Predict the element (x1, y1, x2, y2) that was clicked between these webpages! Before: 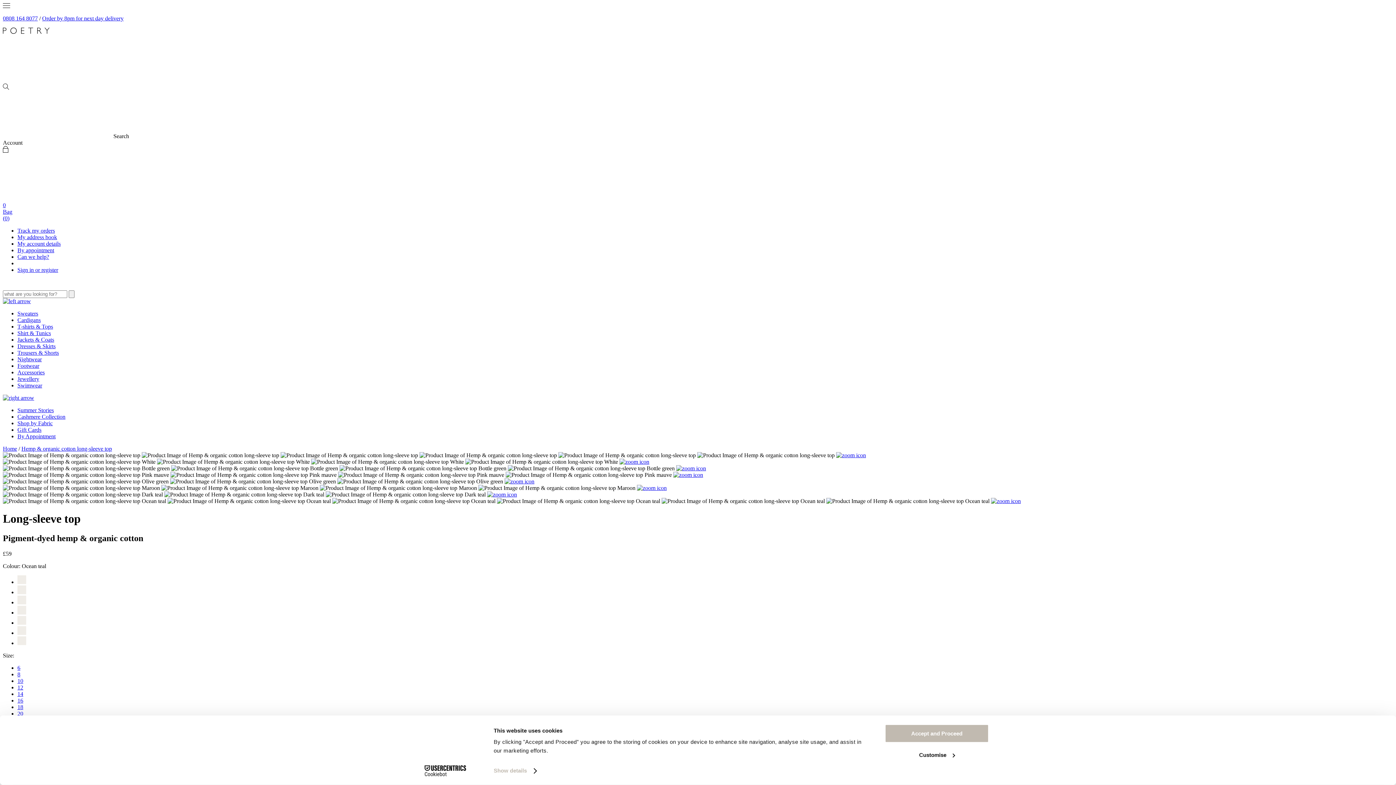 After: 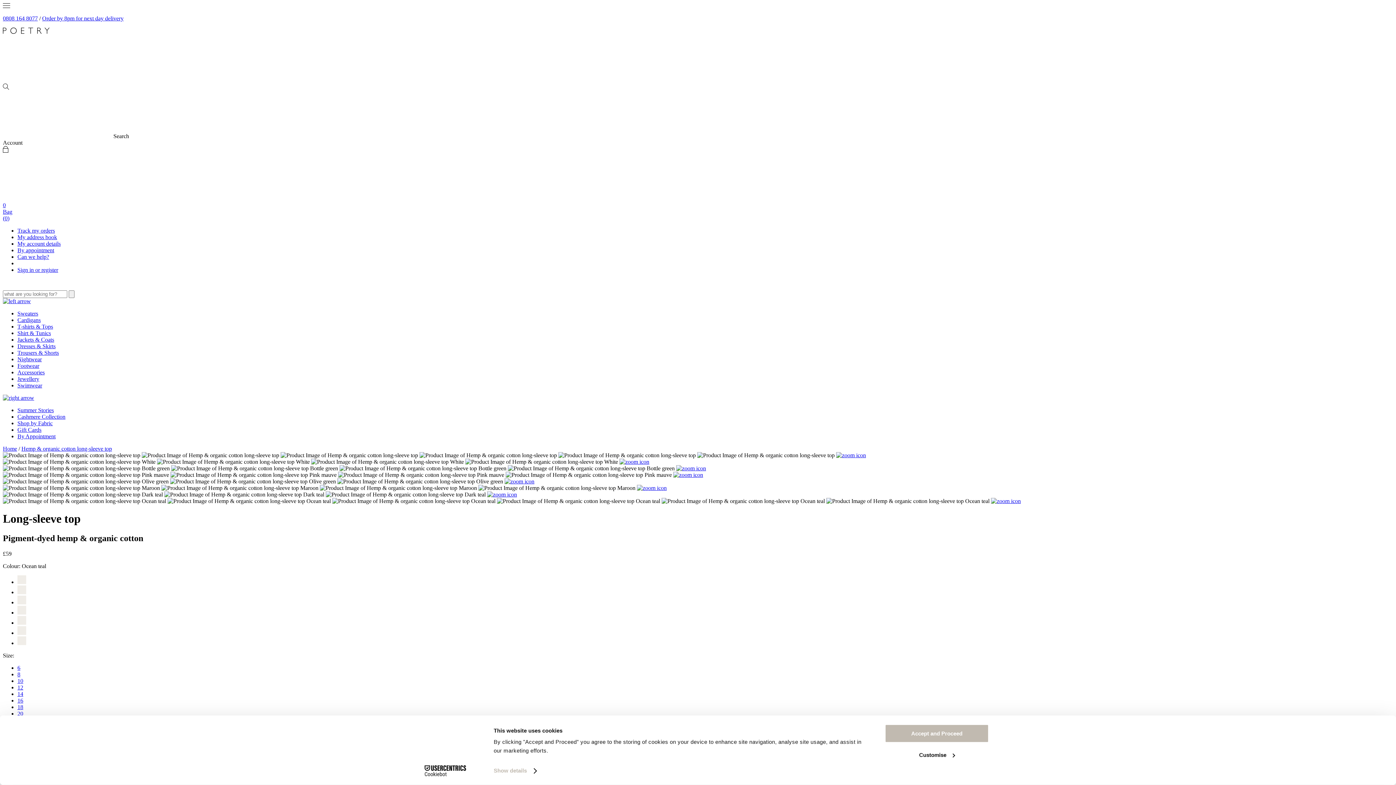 Action: label: 14 bbox: (17, 691, 23, 697)